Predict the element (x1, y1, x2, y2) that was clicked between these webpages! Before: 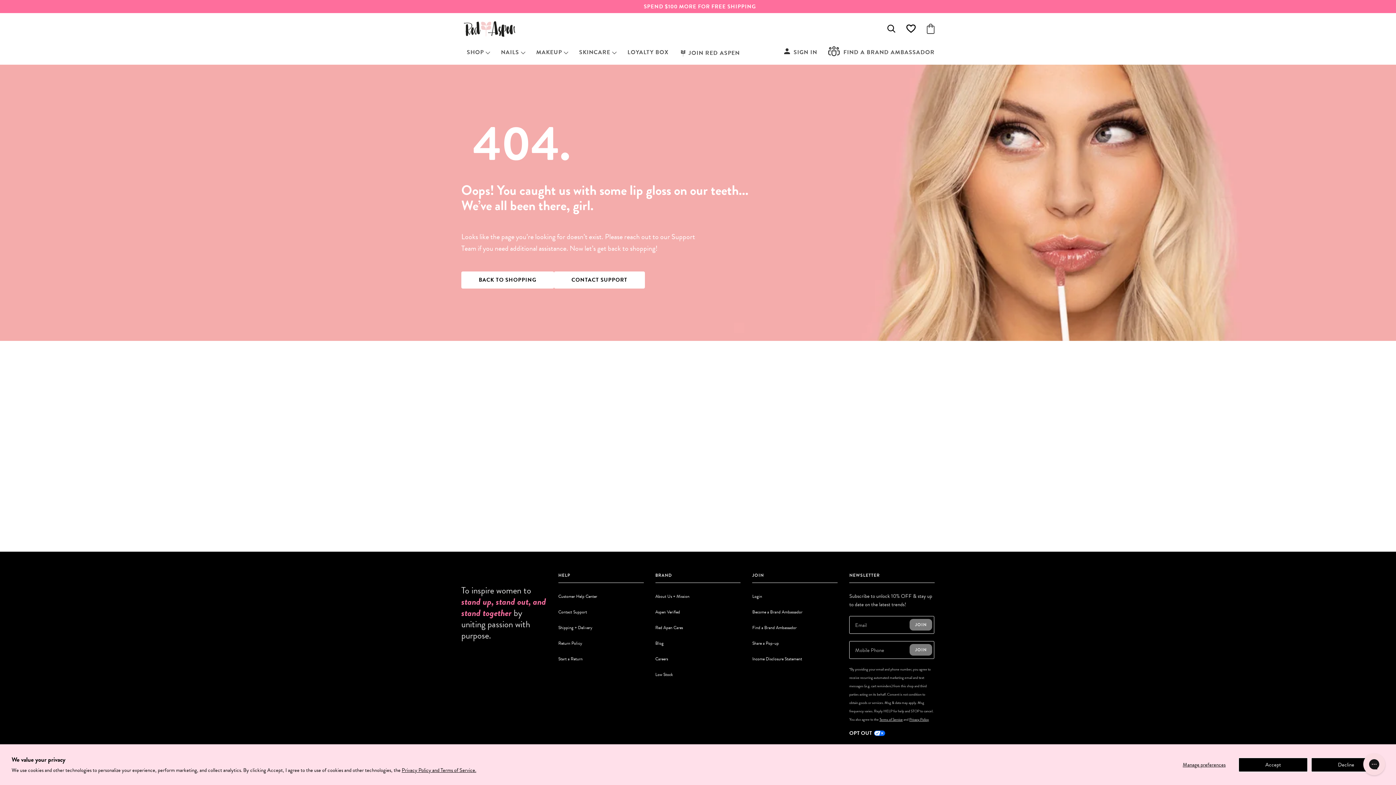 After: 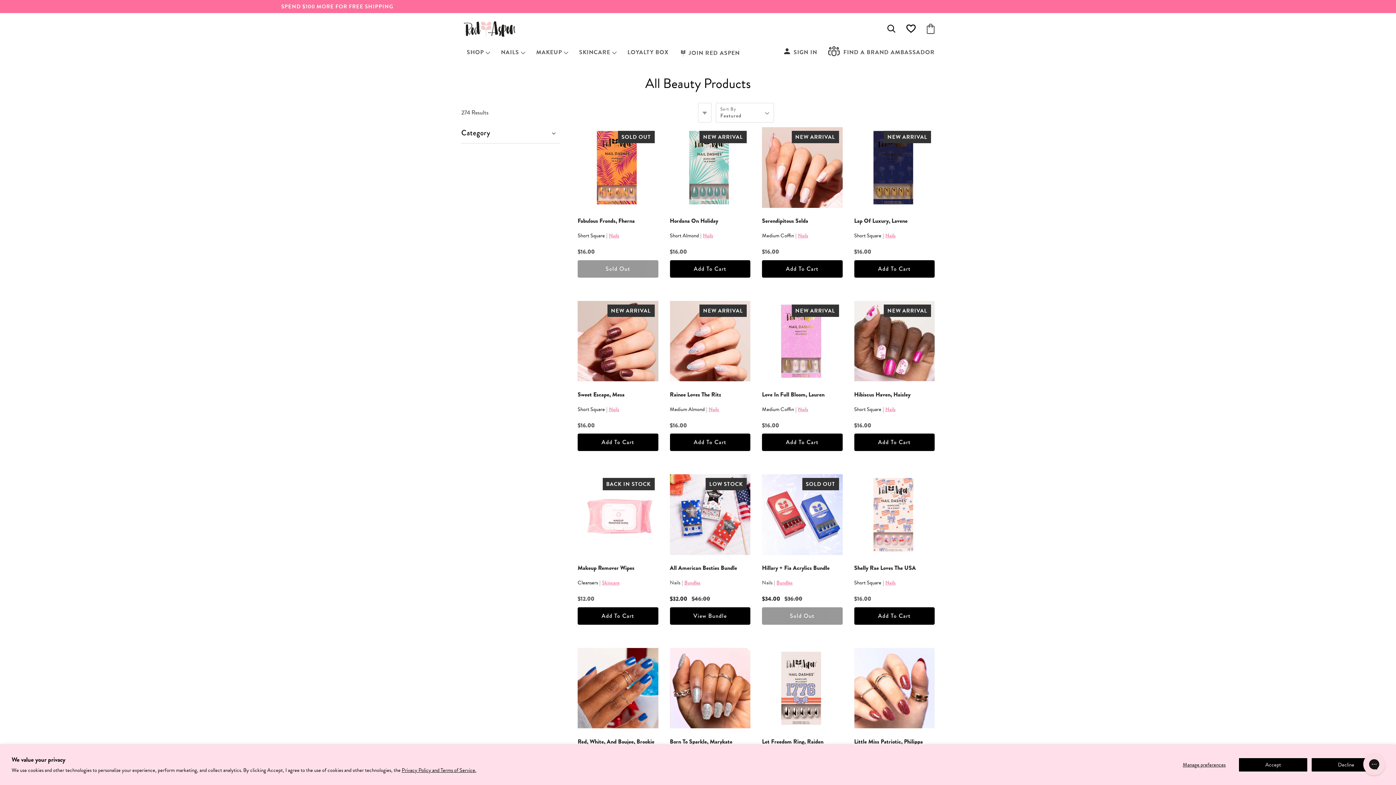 Action: bbox: (461, 271, 554, 288) label: BACK TO SHOPPING